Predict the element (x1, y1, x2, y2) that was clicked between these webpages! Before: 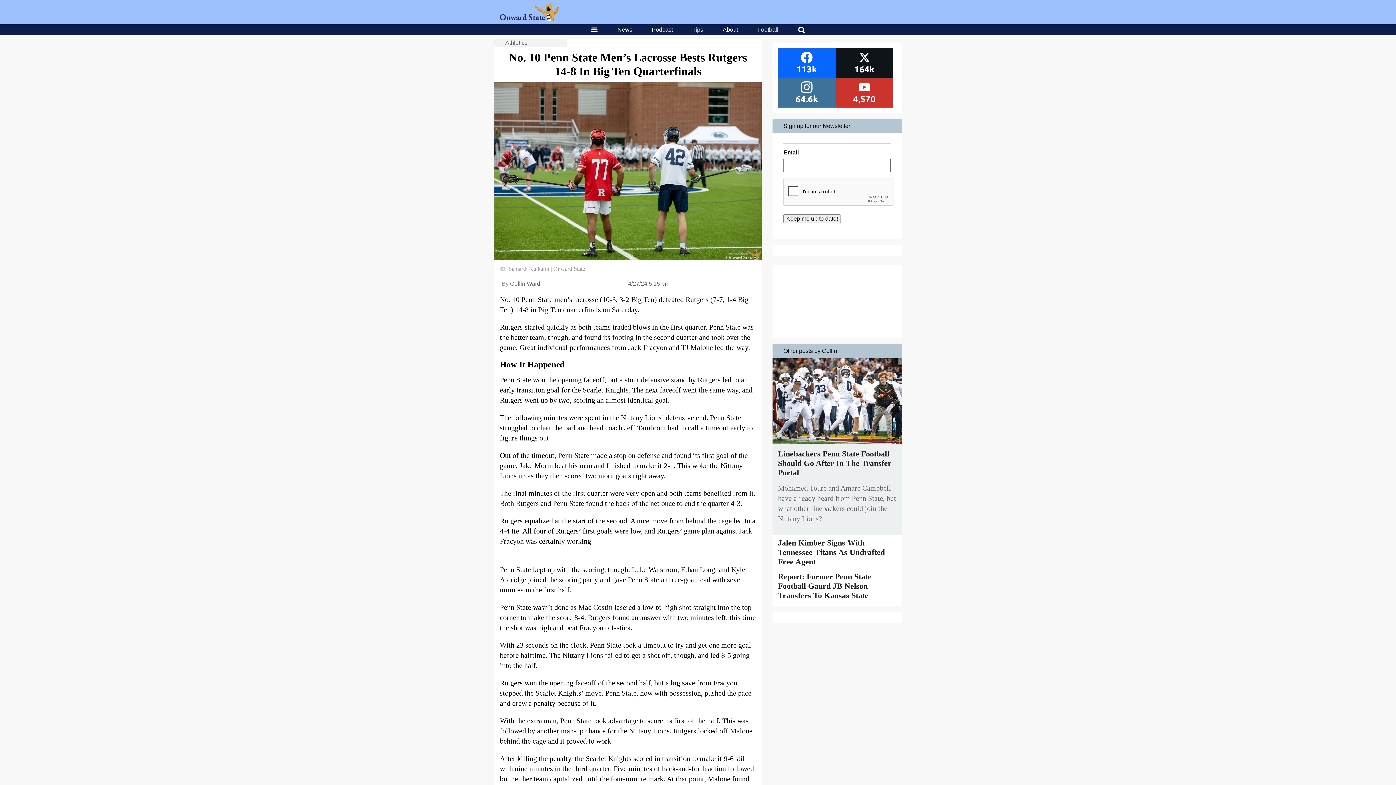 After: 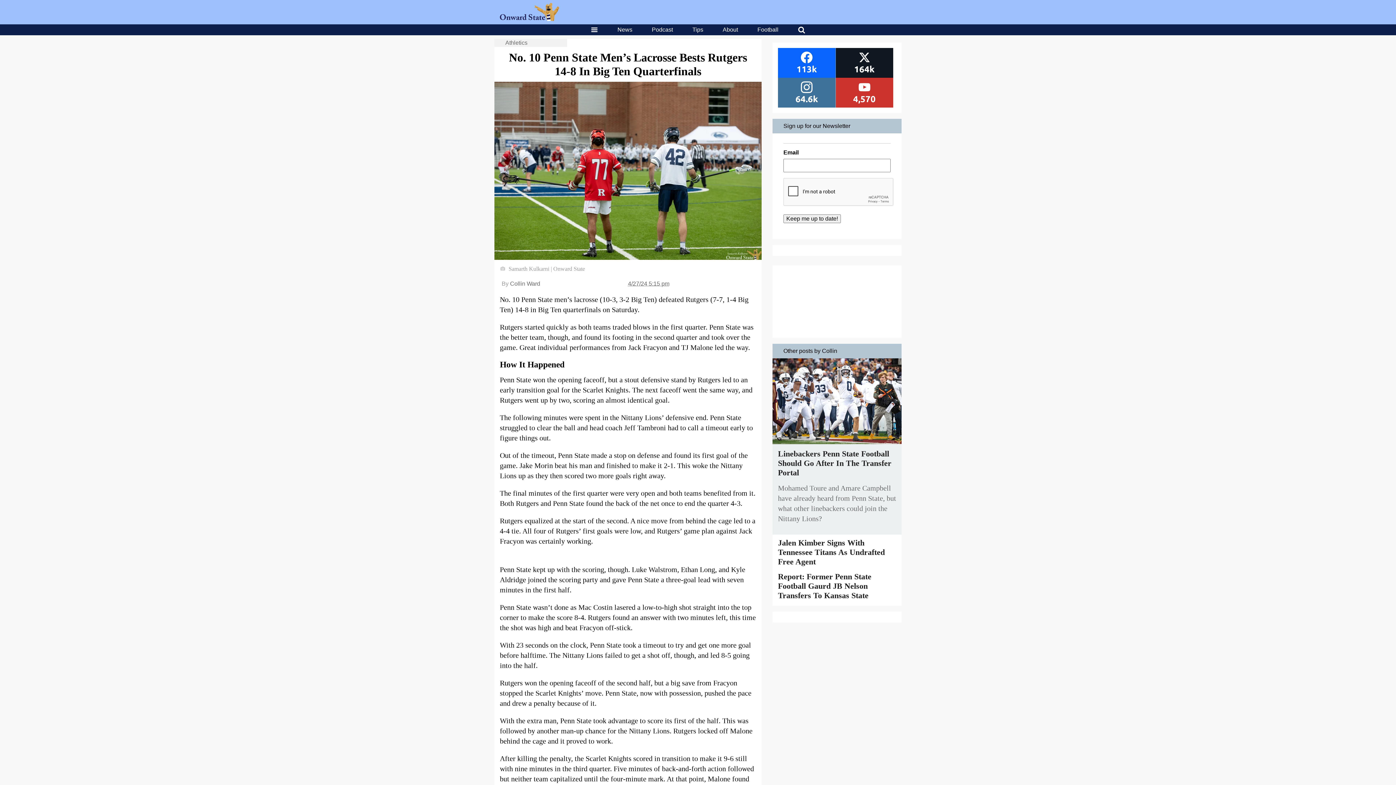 Action: bbox: (835, 48, 893, 77)